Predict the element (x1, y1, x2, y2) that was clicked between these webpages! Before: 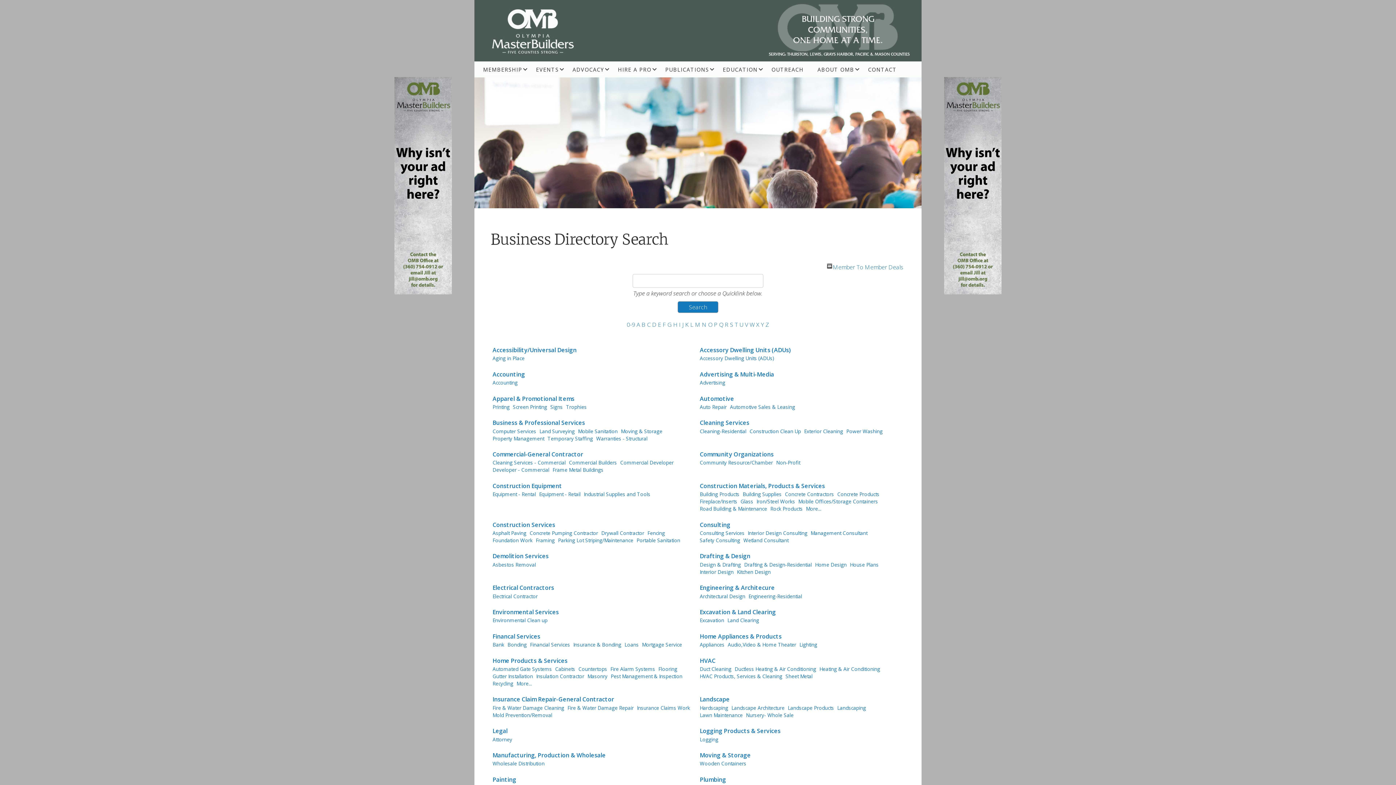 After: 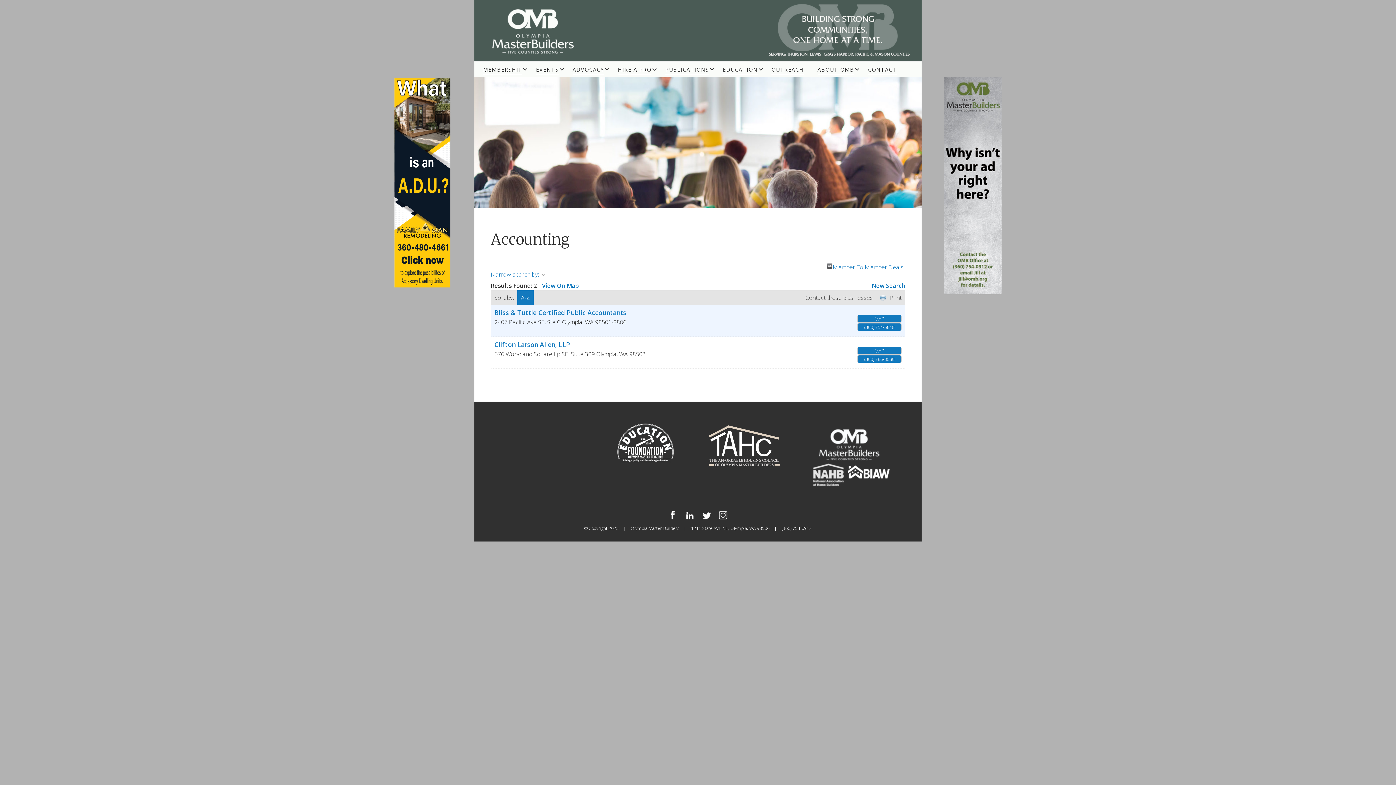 Action: label: Accounting bbox: (492, 370, 525, 378)